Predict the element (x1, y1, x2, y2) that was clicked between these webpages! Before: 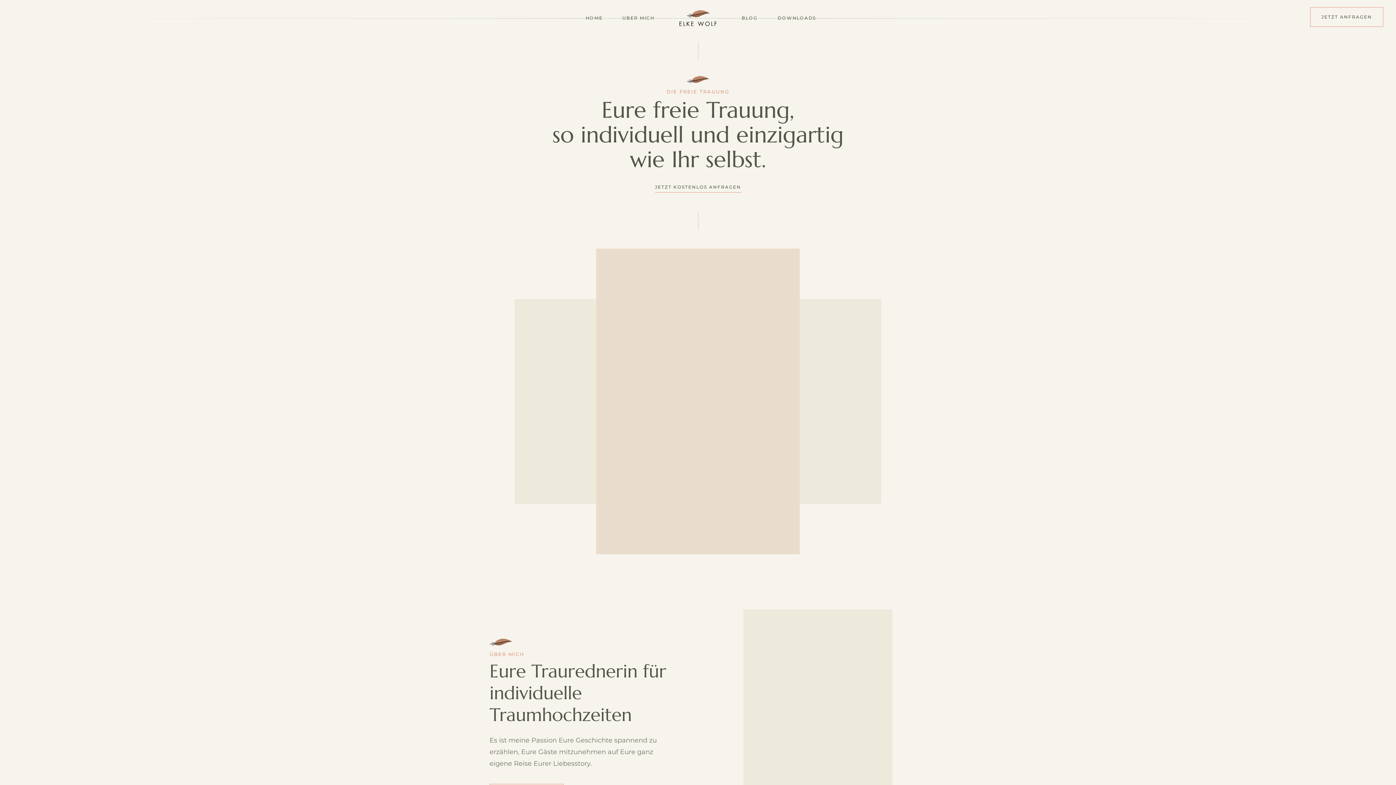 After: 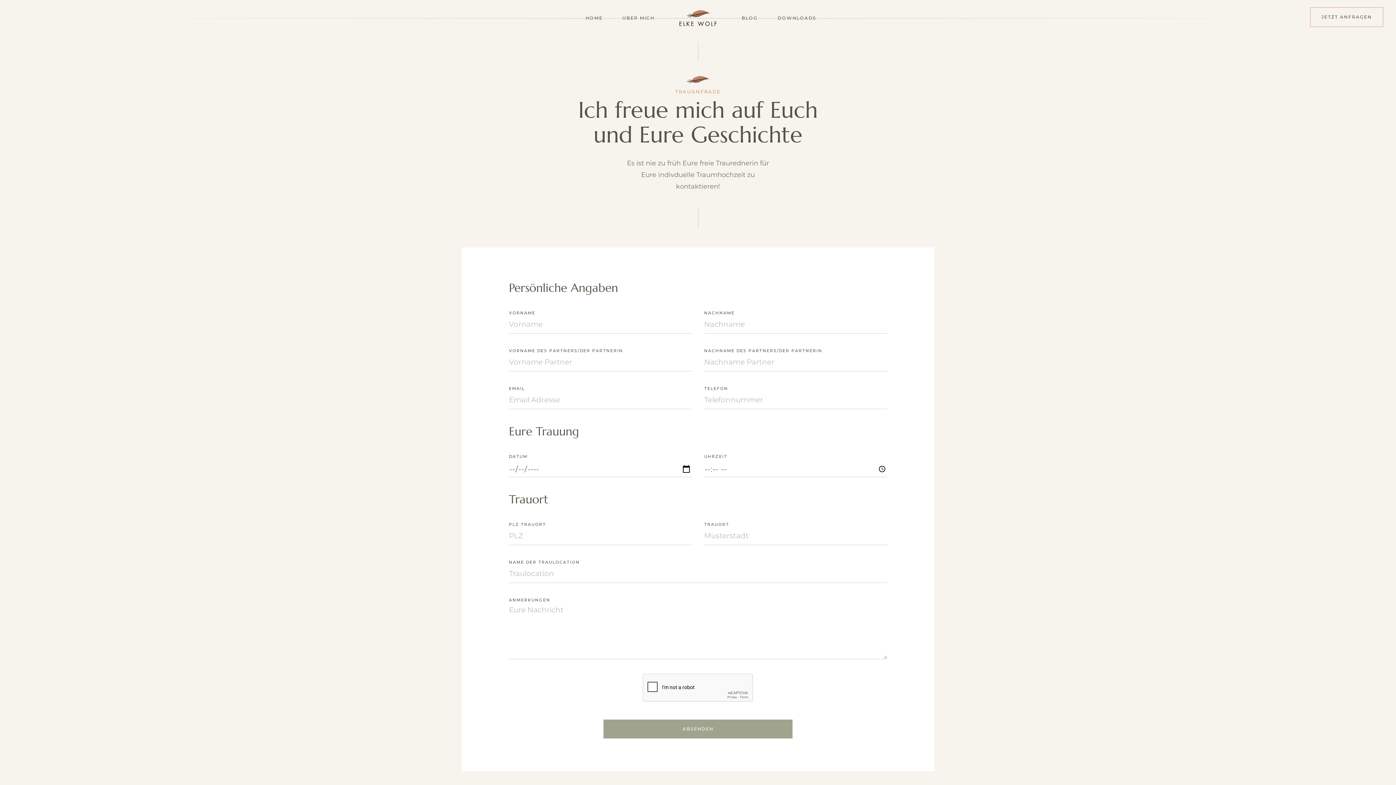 Action: label: JETZT KOSTENLOS ANFRAGEN bbox: (655, 182, 741, 192)